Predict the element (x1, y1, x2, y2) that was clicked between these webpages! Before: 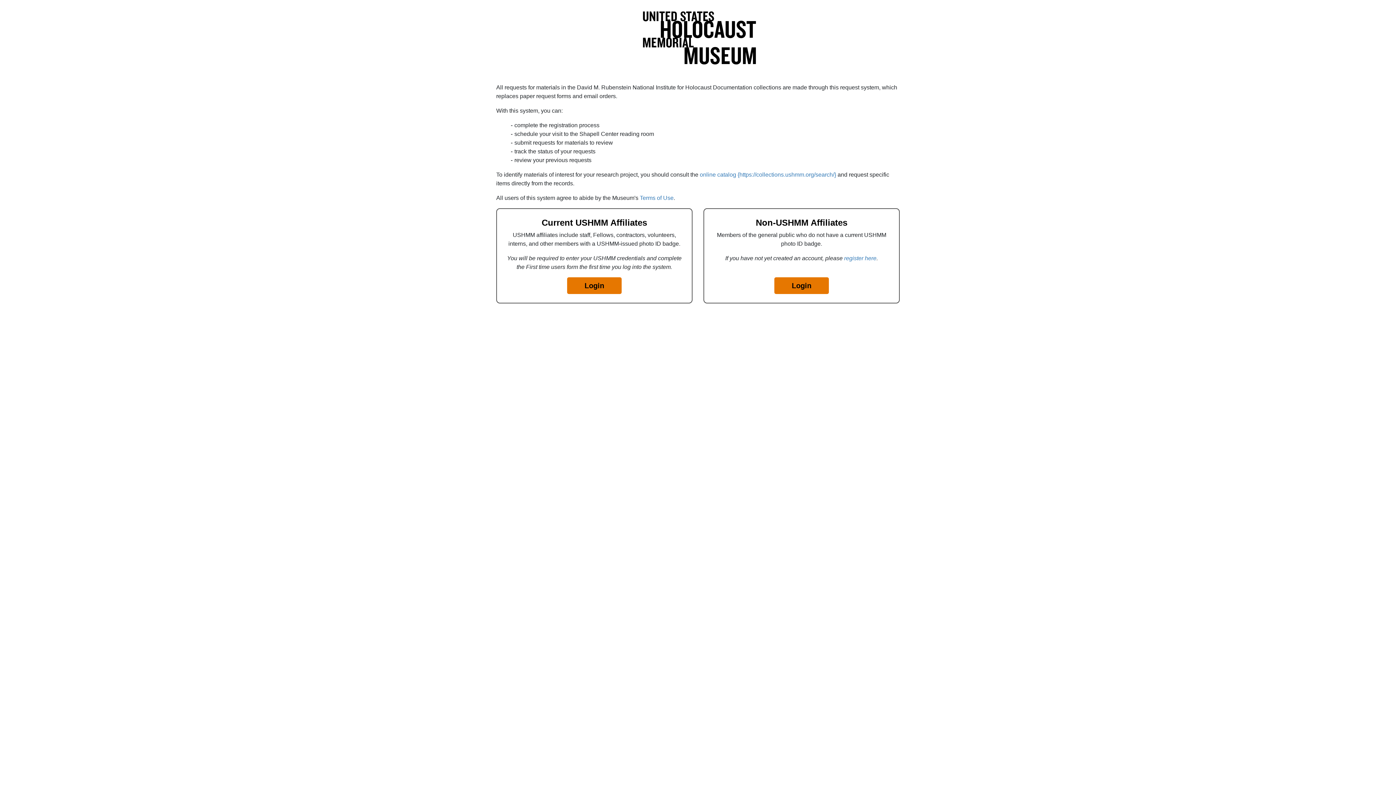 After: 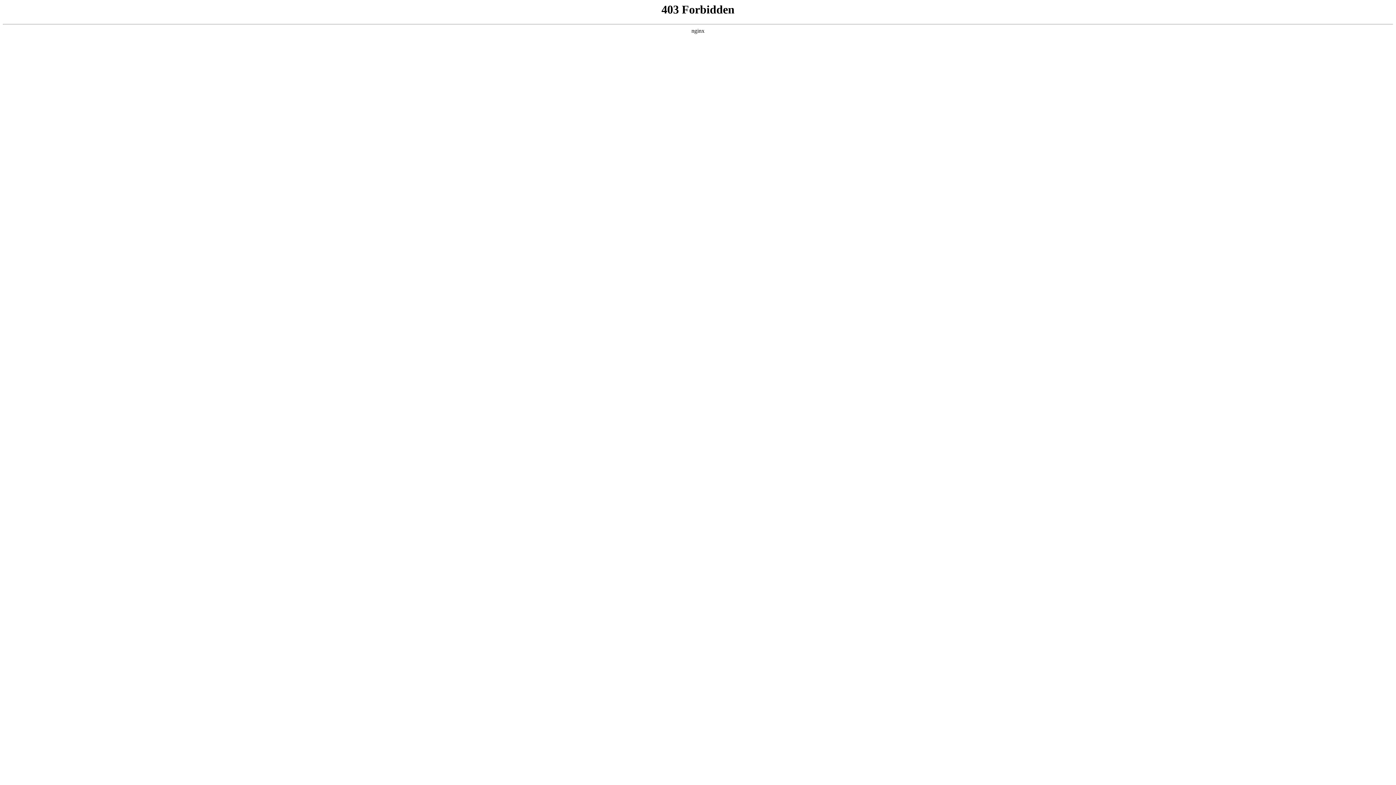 Action: bbox: (700, 171, 836, 177) label: online catalog {https://collections.ushmm.org/search/}